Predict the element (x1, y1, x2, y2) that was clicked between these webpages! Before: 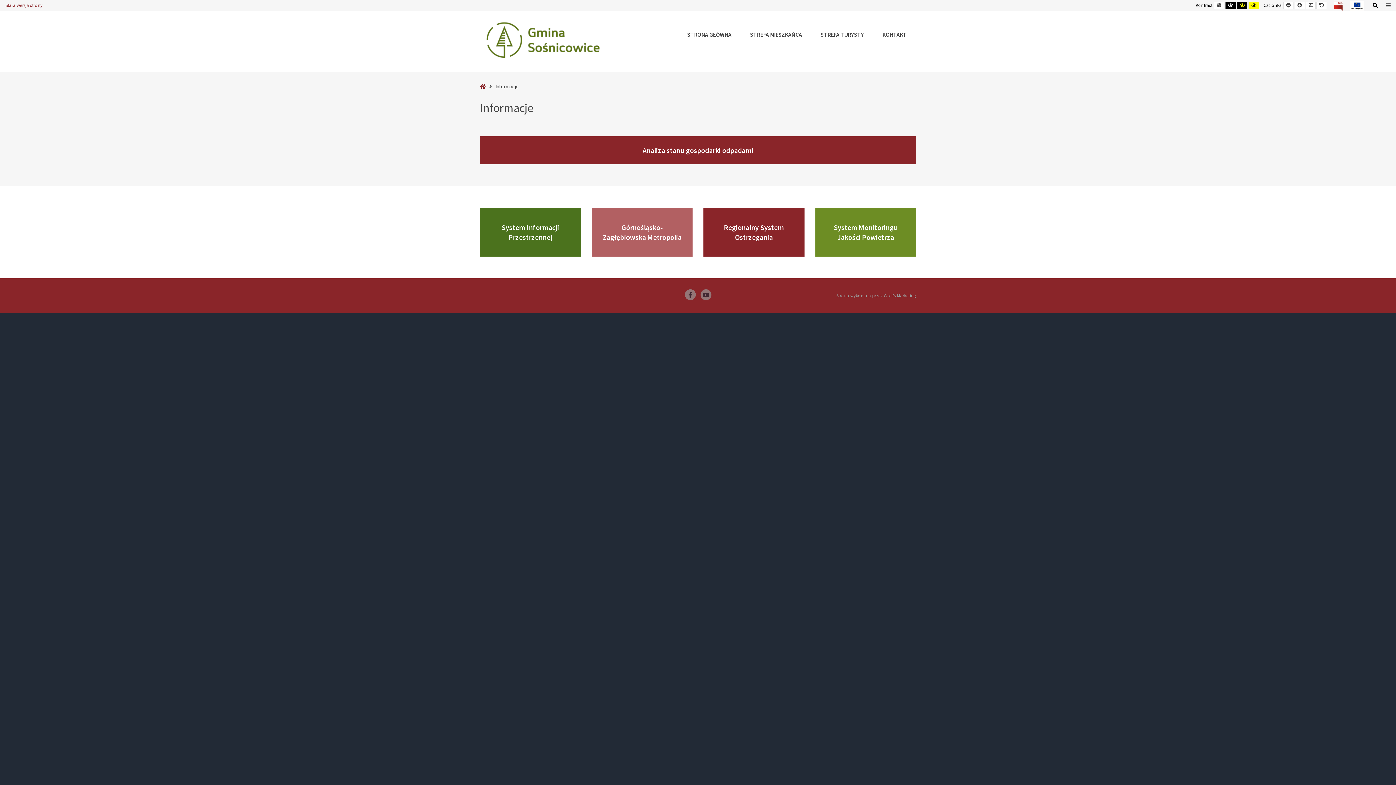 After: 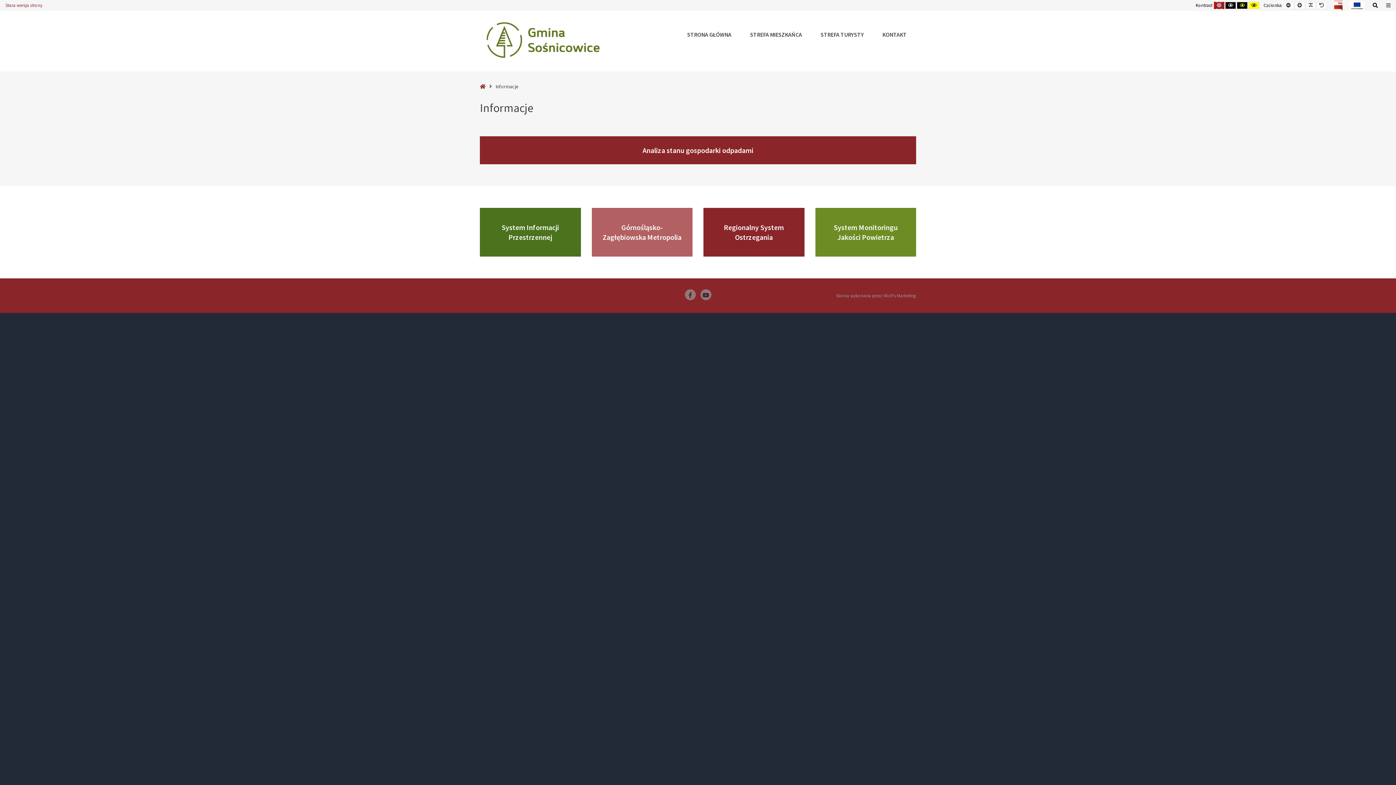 Action: bbox: (1214, 1, 1224, 9) label: Domyślny kontrast